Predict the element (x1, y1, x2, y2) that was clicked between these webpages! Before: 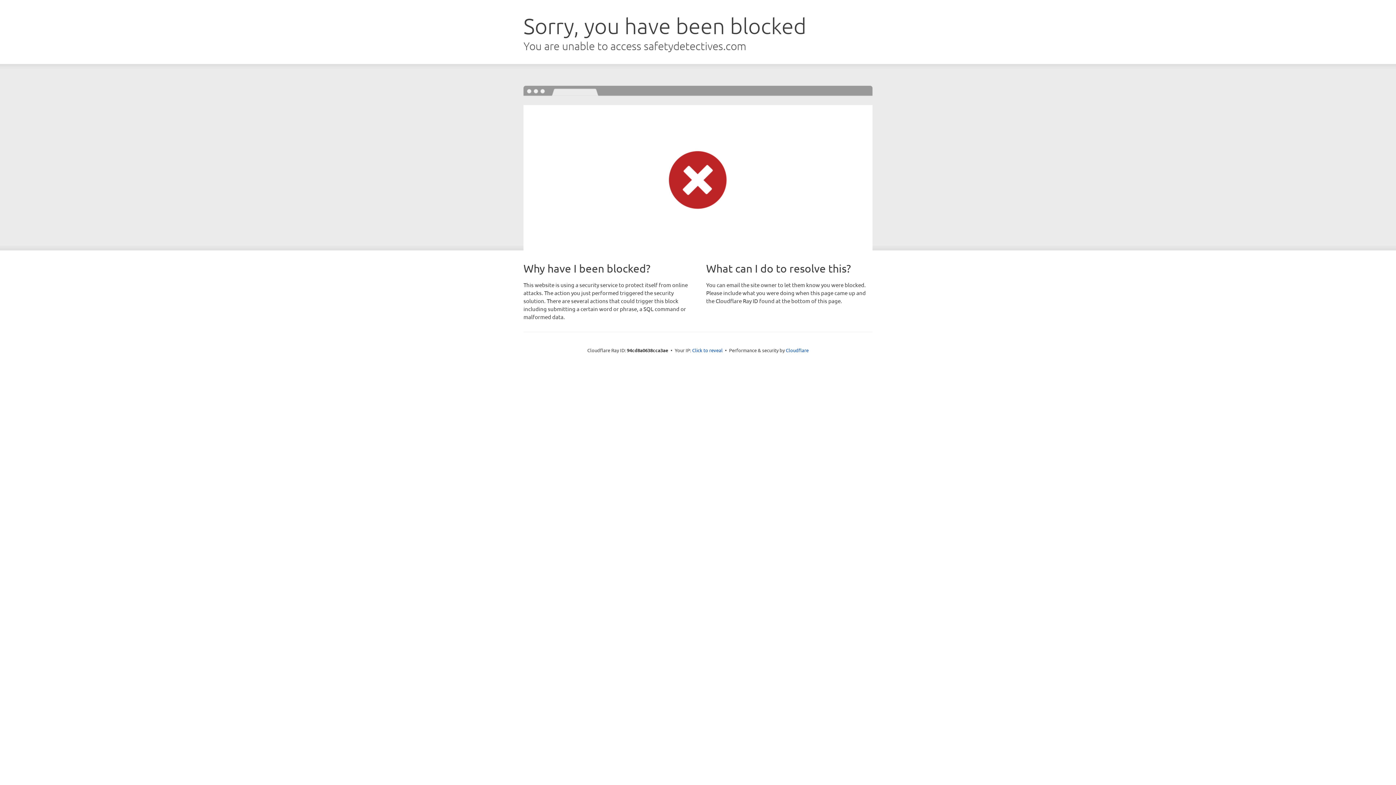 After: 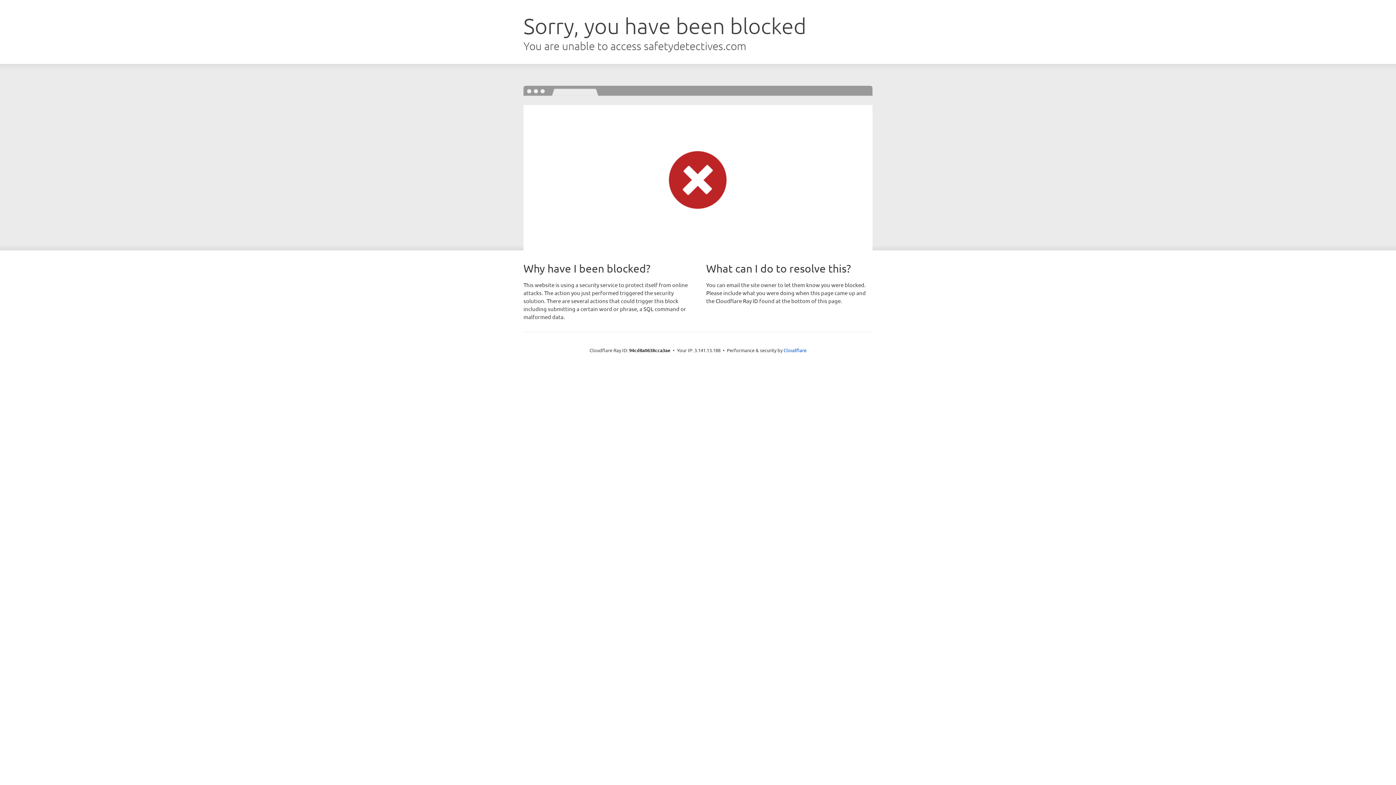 Action: bbox: (692, 346, 722, 353) label: Click to reveal